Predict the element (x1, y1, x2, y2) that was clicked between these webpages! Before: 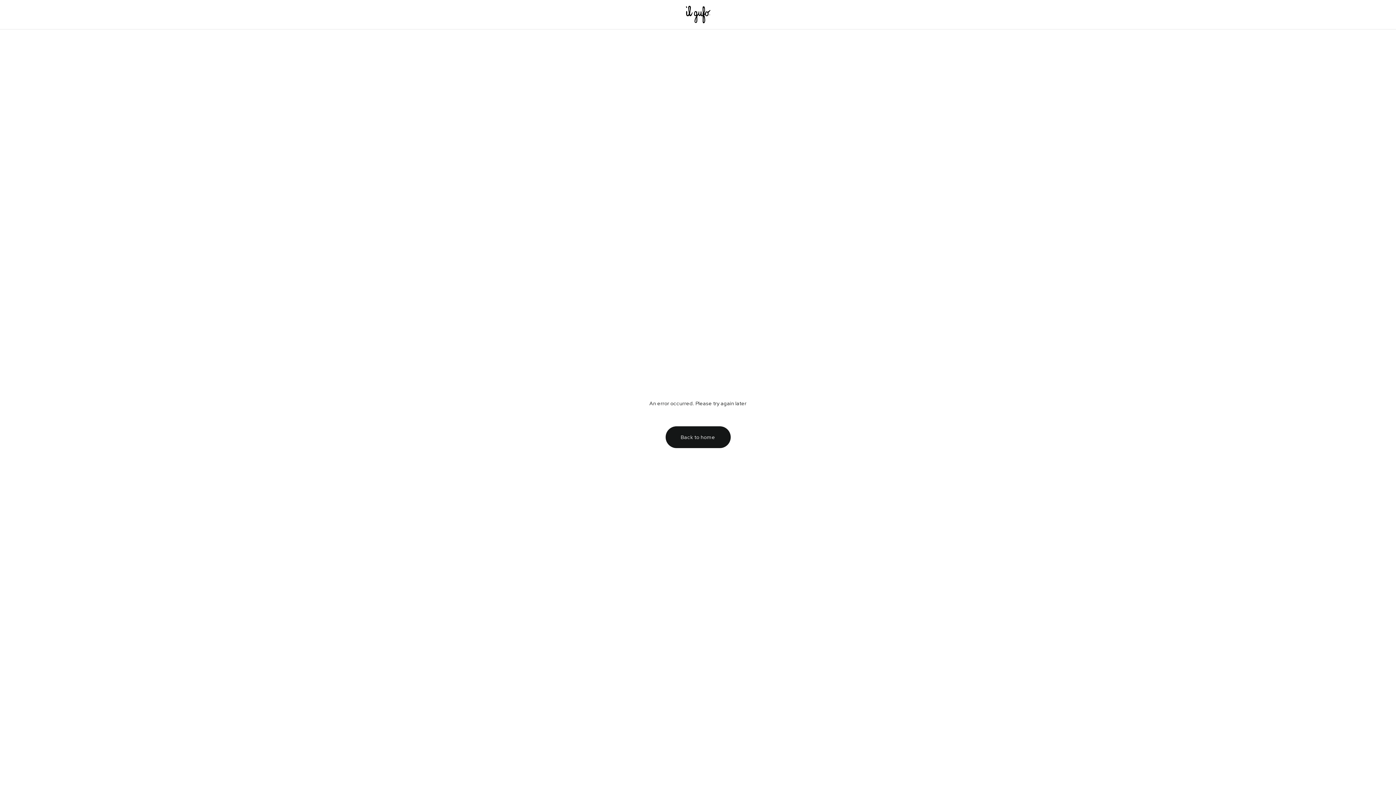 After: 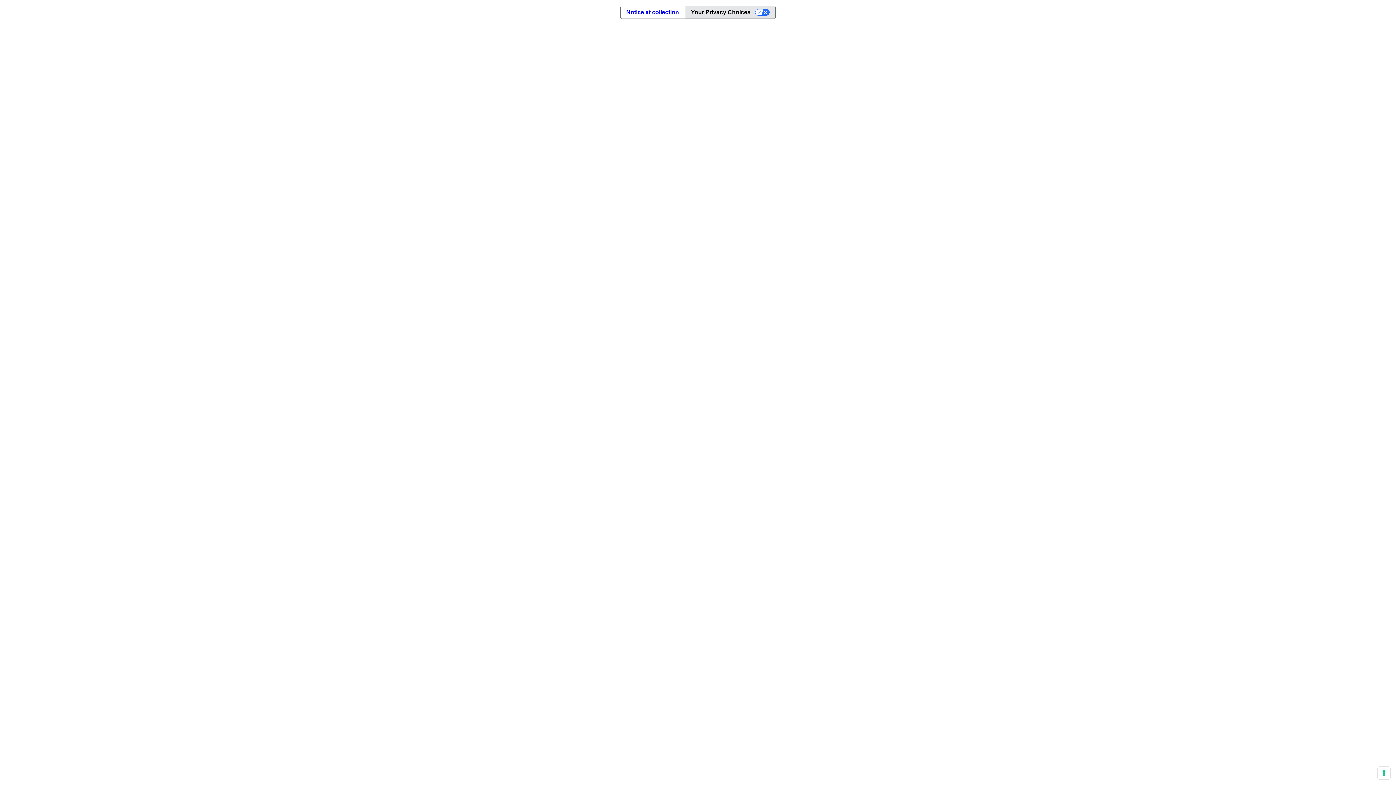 Action: bbox: (686, 5, 710, 23)